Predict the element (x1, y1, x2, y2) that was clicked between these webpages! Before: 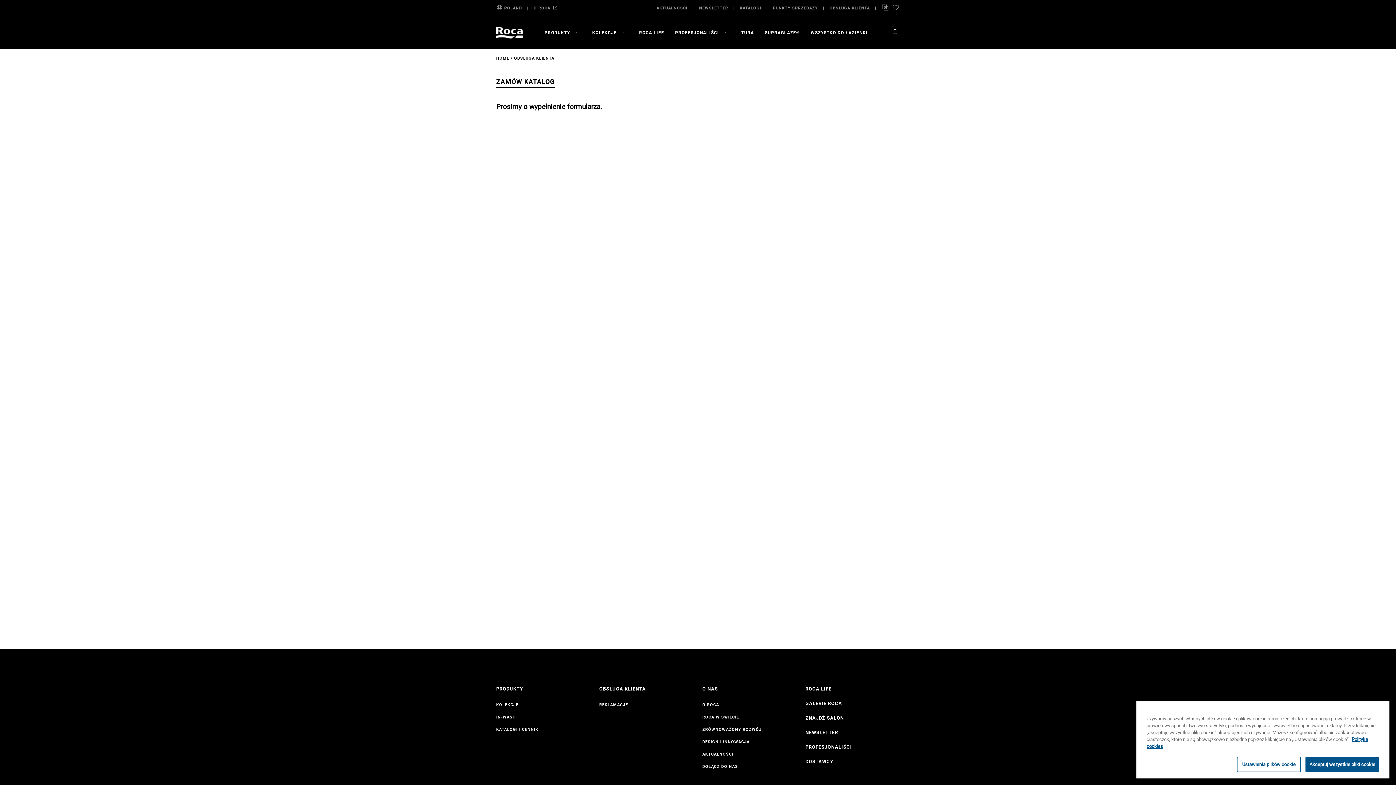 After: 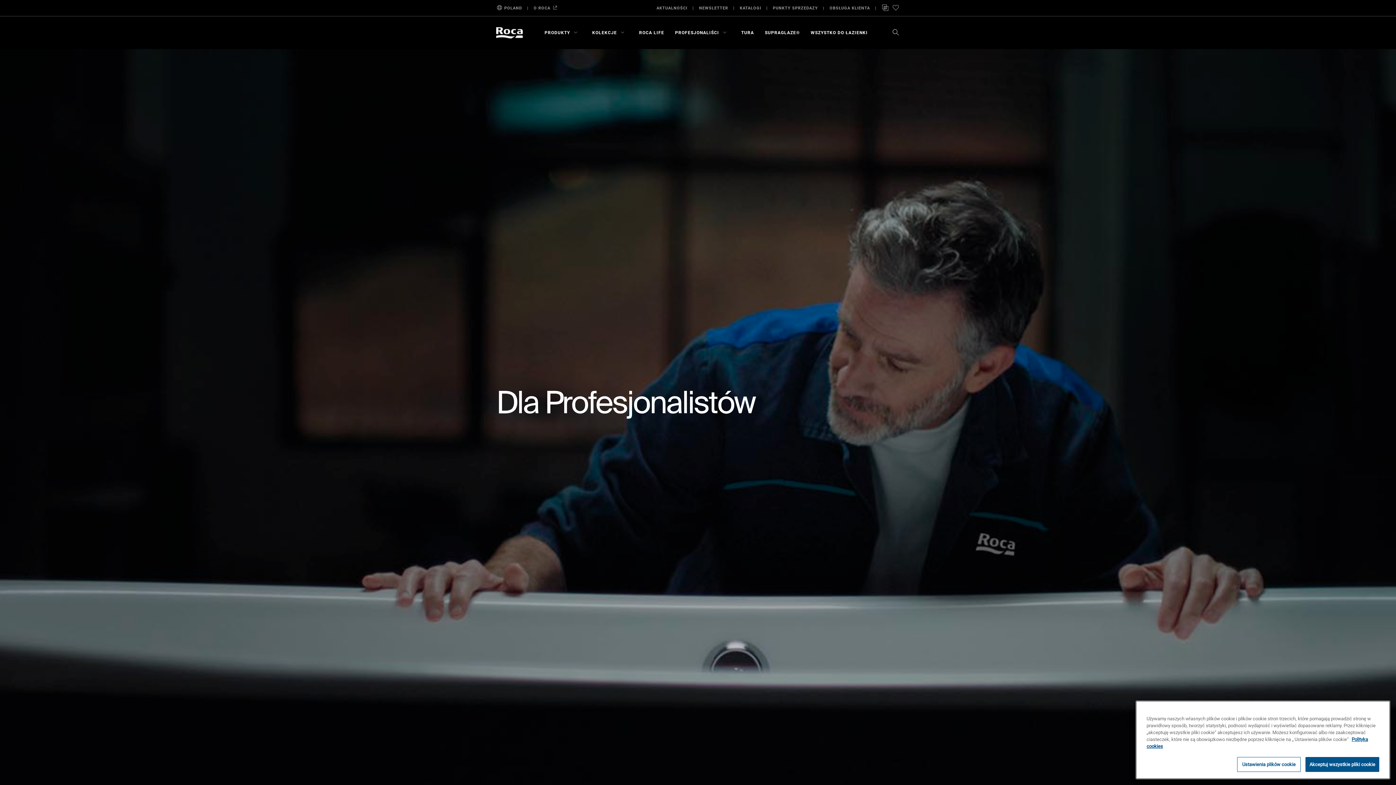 Action: label: PROFESJONALIŚCI bbox: (675, 16, 719, 49)